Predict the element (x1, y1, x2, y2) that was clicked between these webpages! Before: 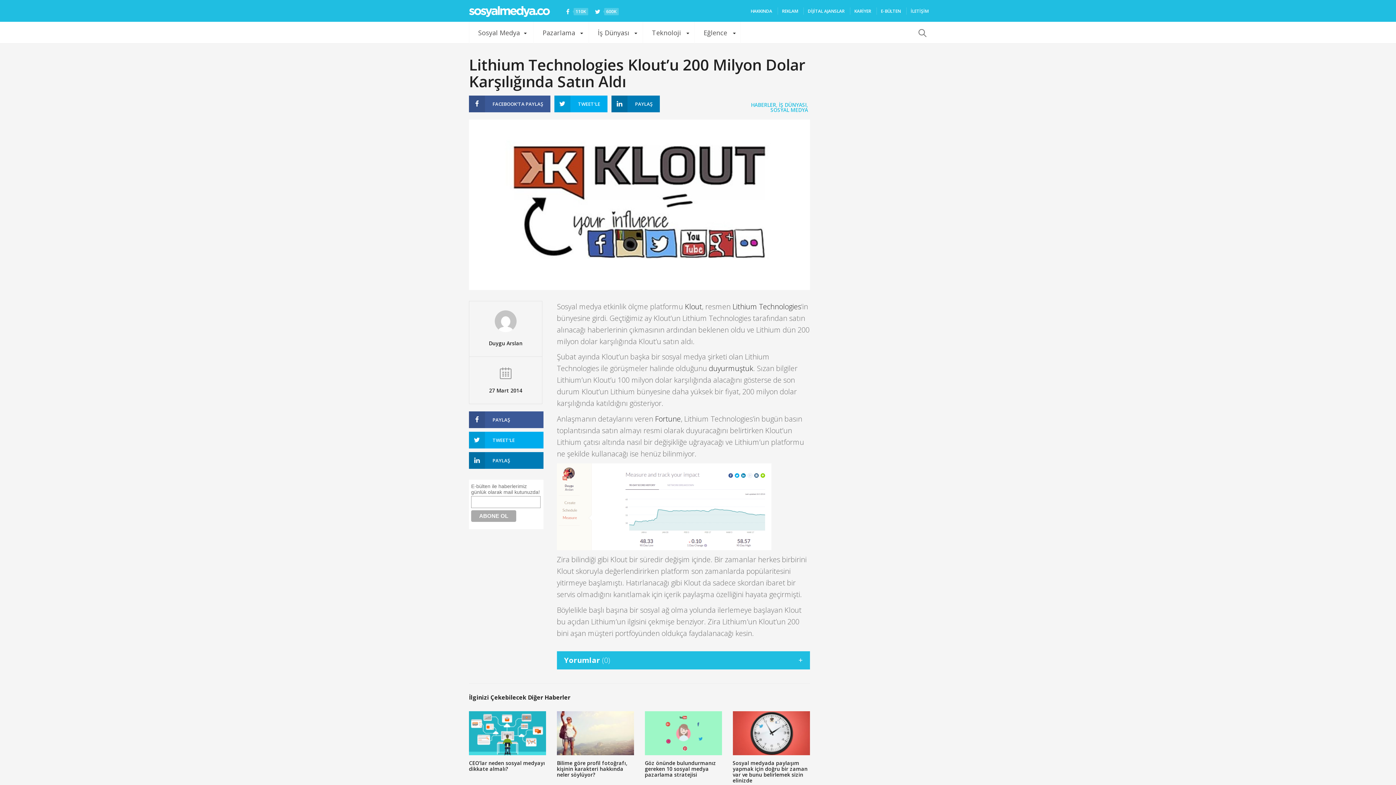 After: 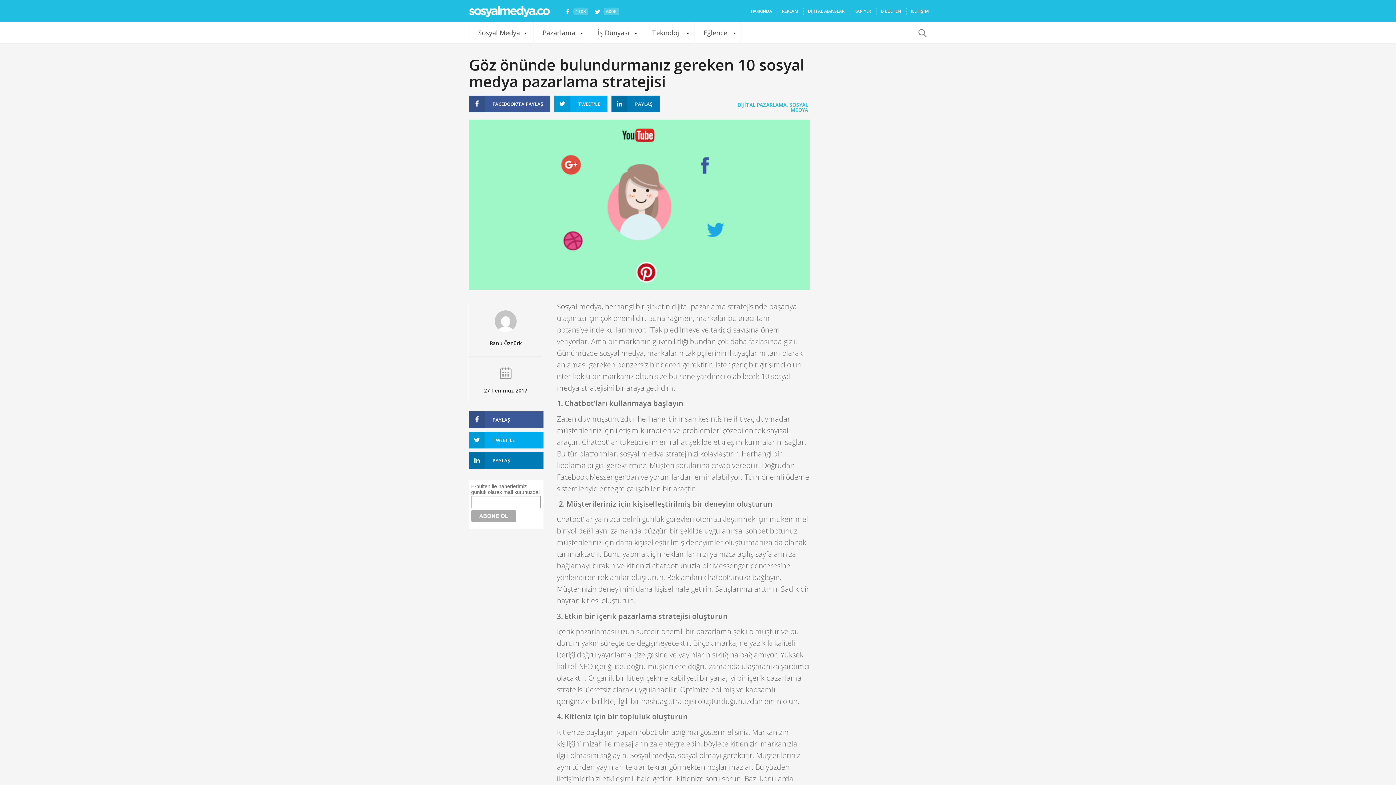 Action: bbox: (645, 760, 716, 778) label: Göz önünde bulundurmanız gereken 10 sosyal medya pazarlama stratejisi